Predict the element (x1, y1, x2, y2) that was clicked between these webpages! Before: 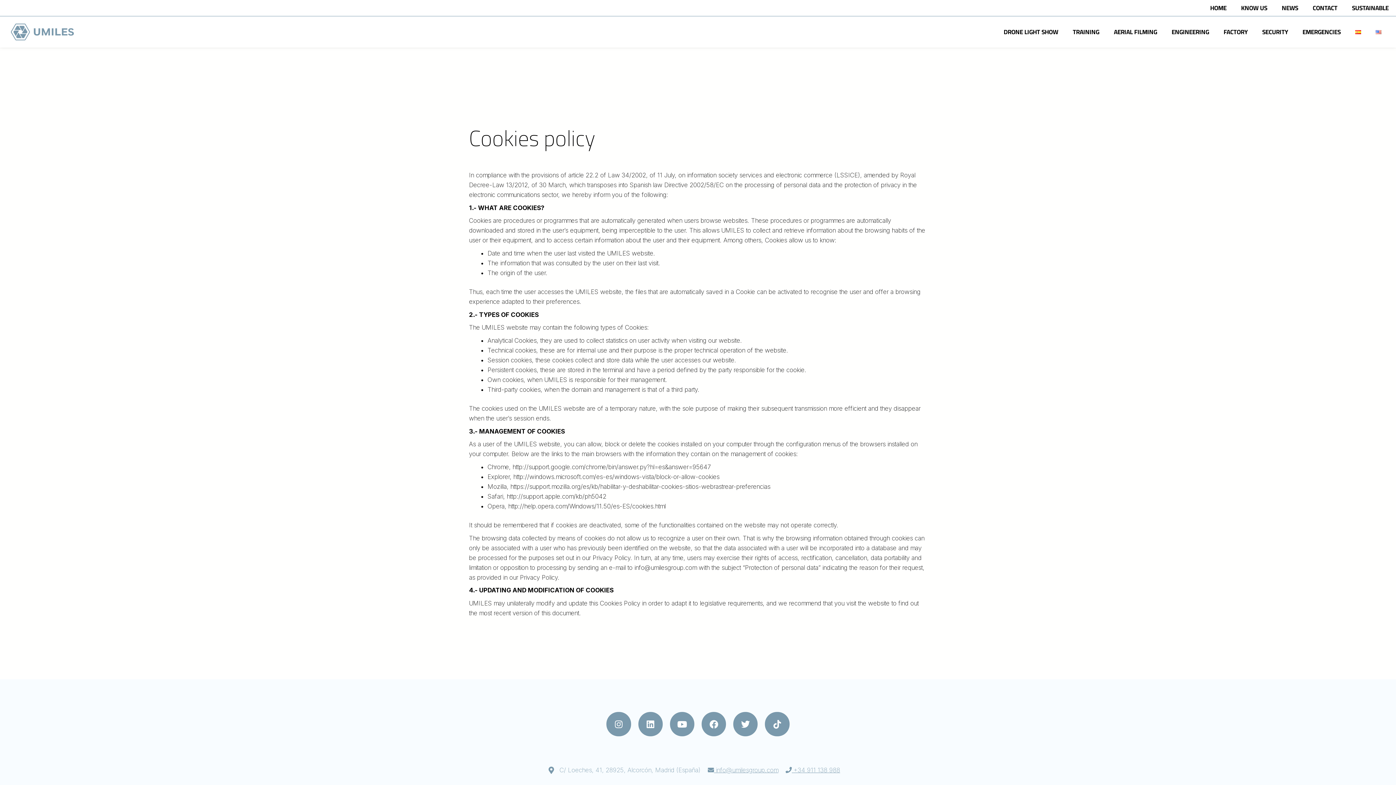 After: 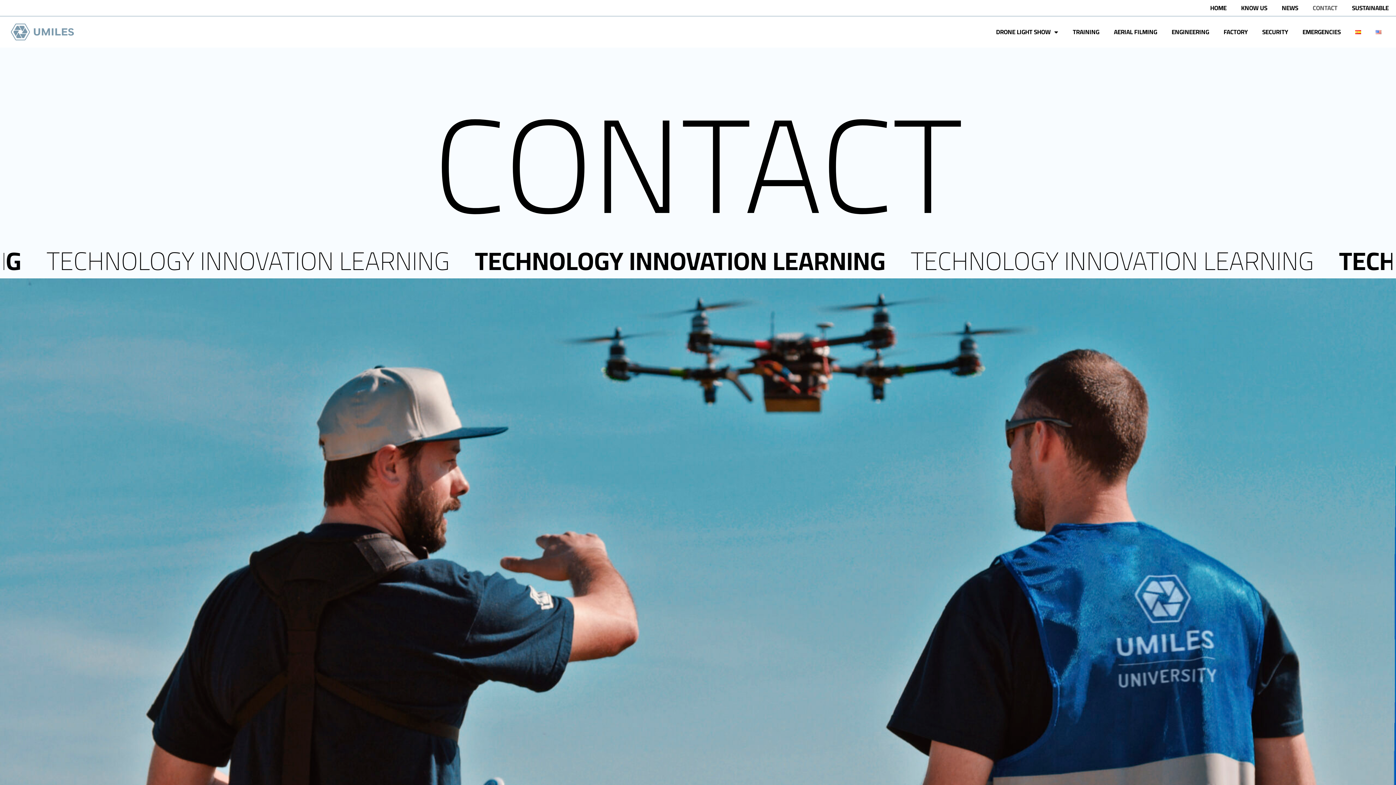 Action: label: CONTACT bbox: (1305, 4, 1345, 11)